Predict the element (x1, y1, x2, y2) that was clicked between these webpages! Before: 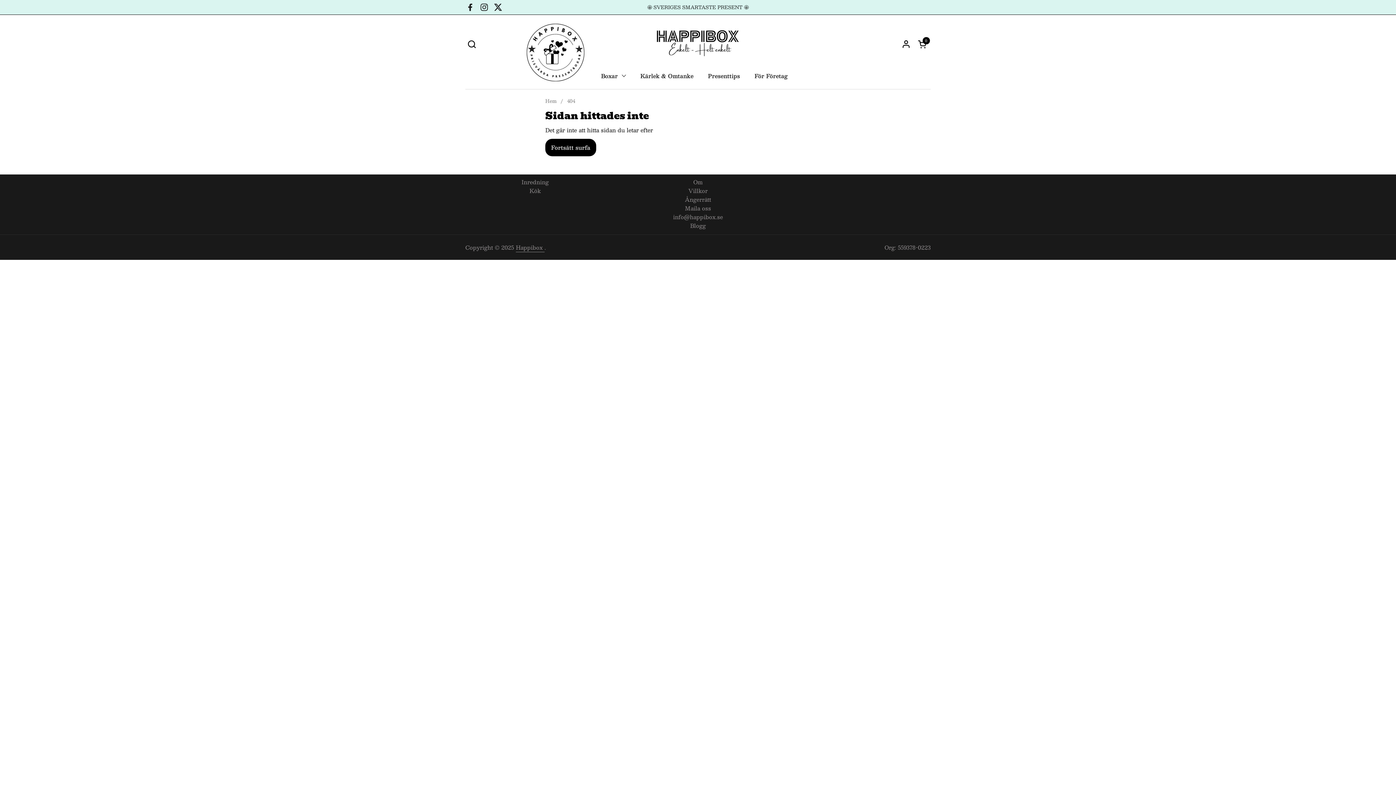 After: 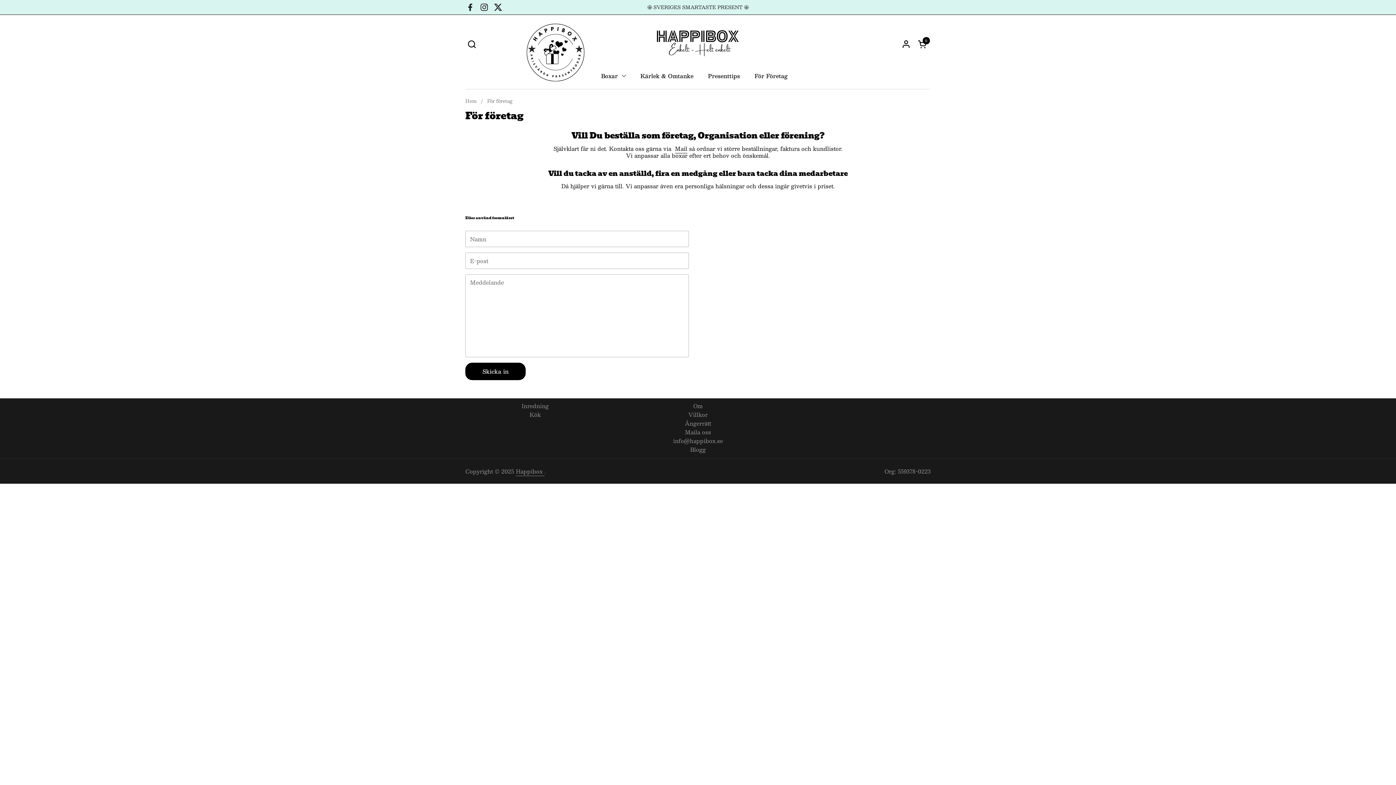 Action: label: För Företag bbox: (747, 67, 795, 84)